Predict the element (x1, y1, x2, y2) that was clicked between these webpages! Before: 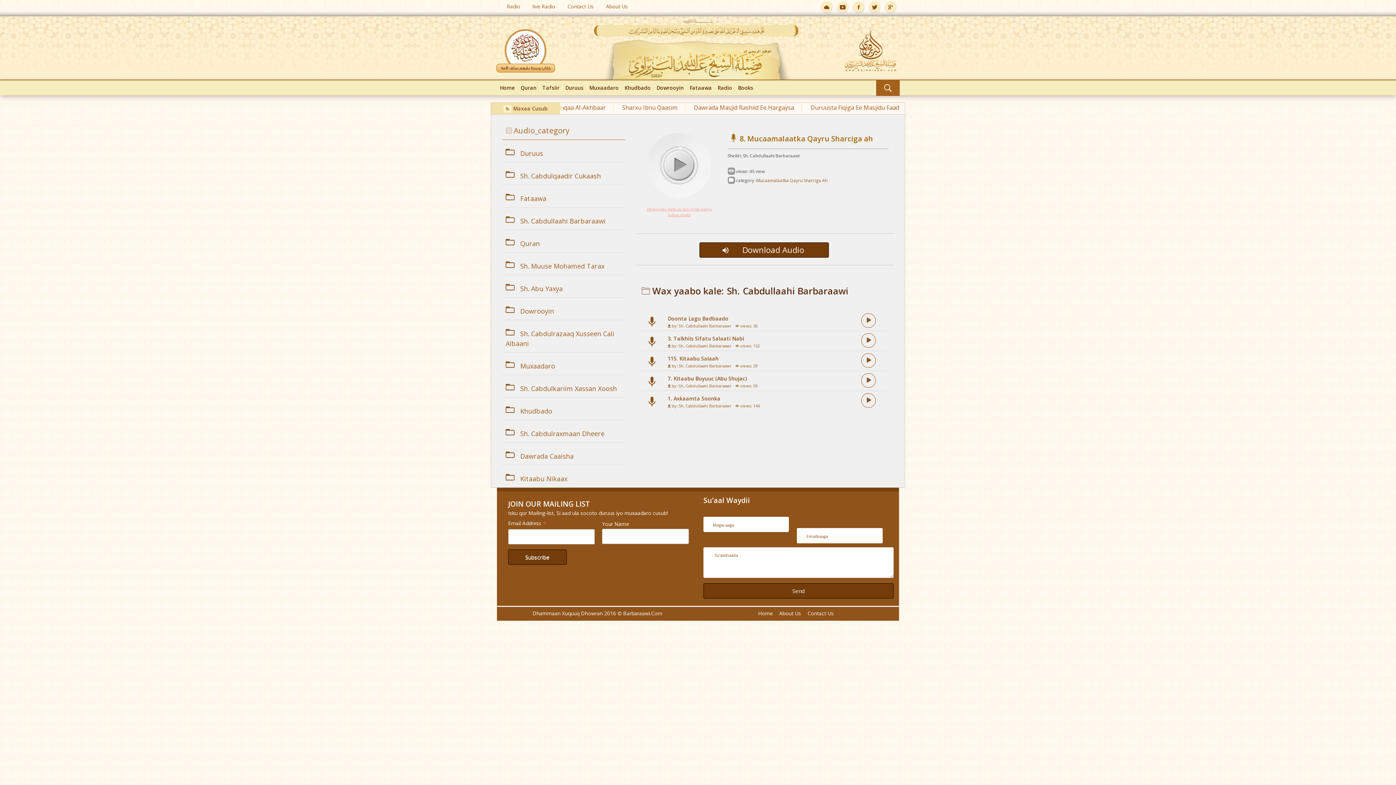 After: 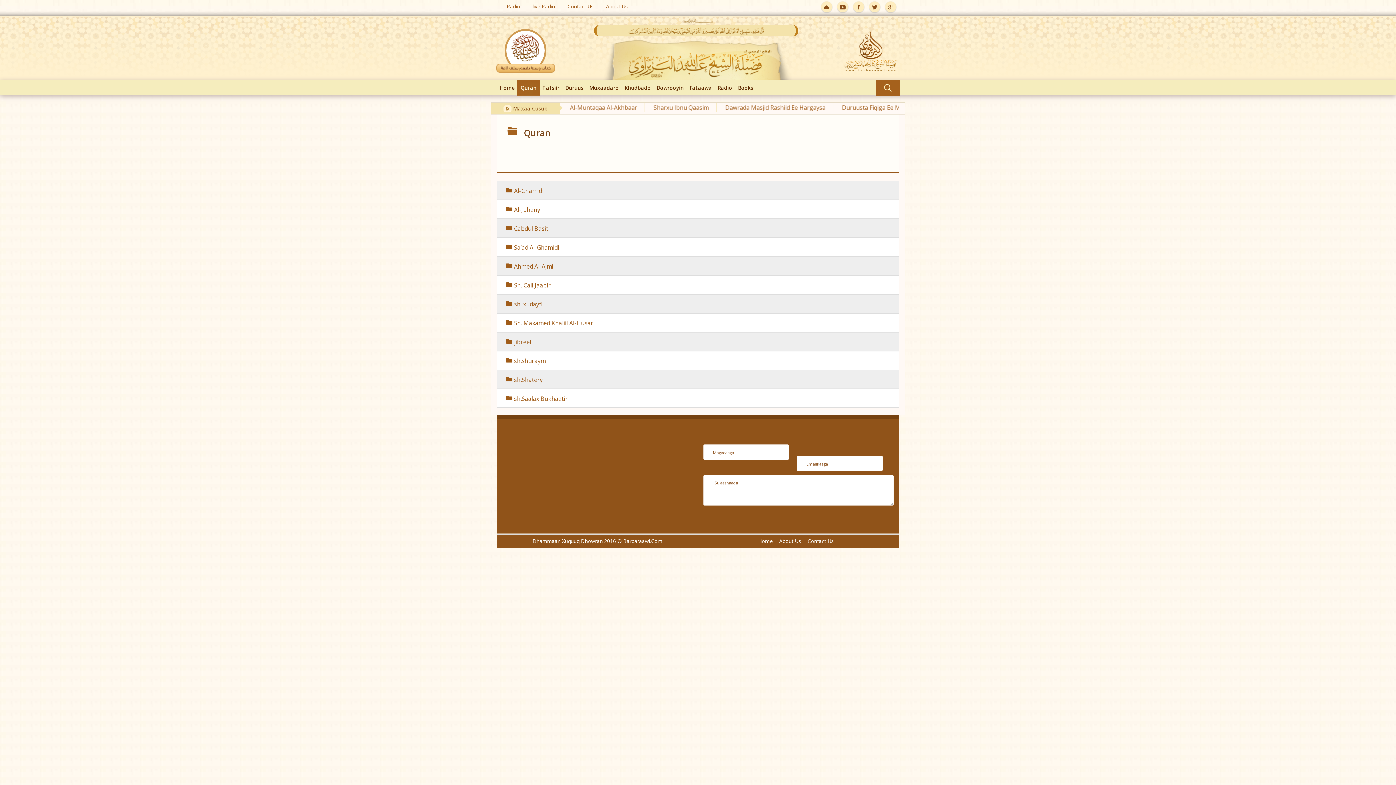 Action: label: Quran bbox: (517, 80, 540, 95)